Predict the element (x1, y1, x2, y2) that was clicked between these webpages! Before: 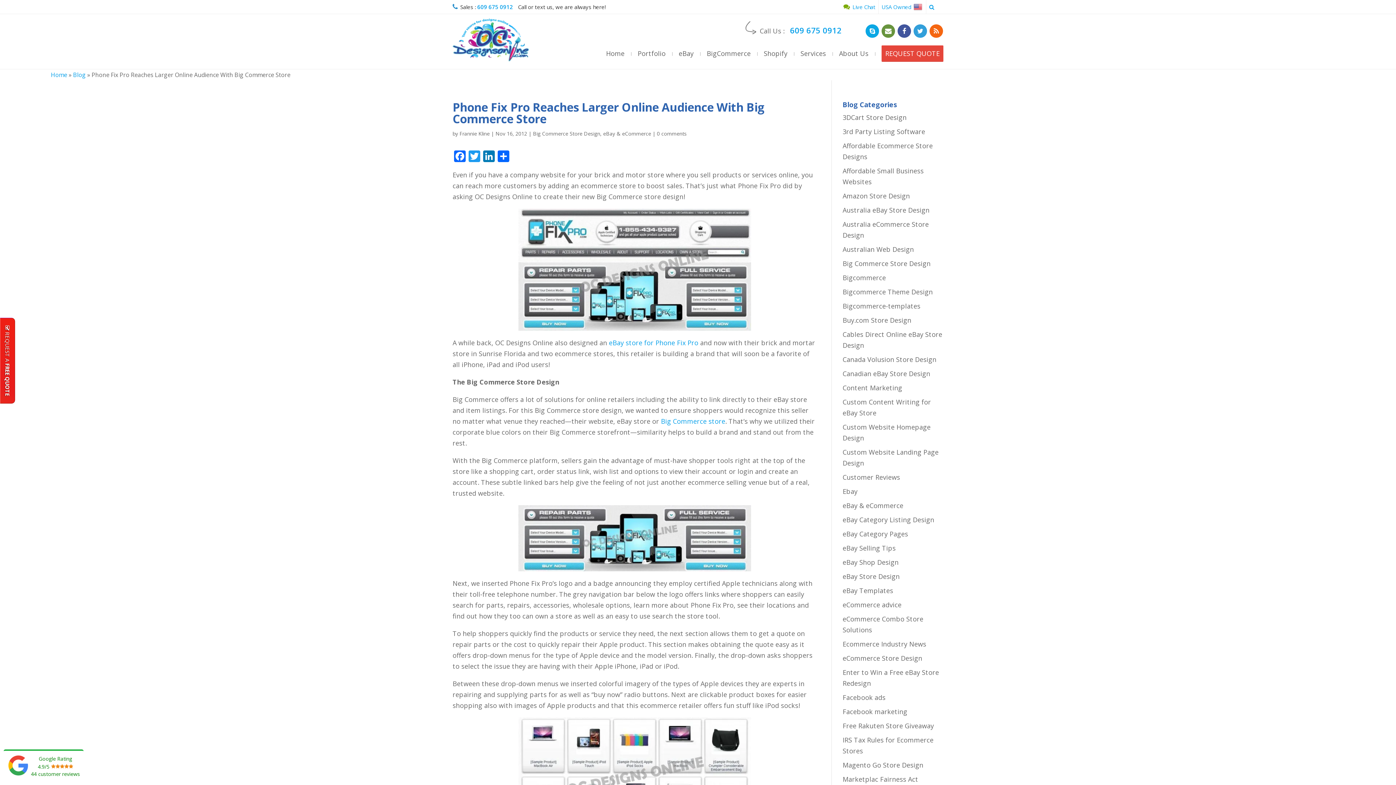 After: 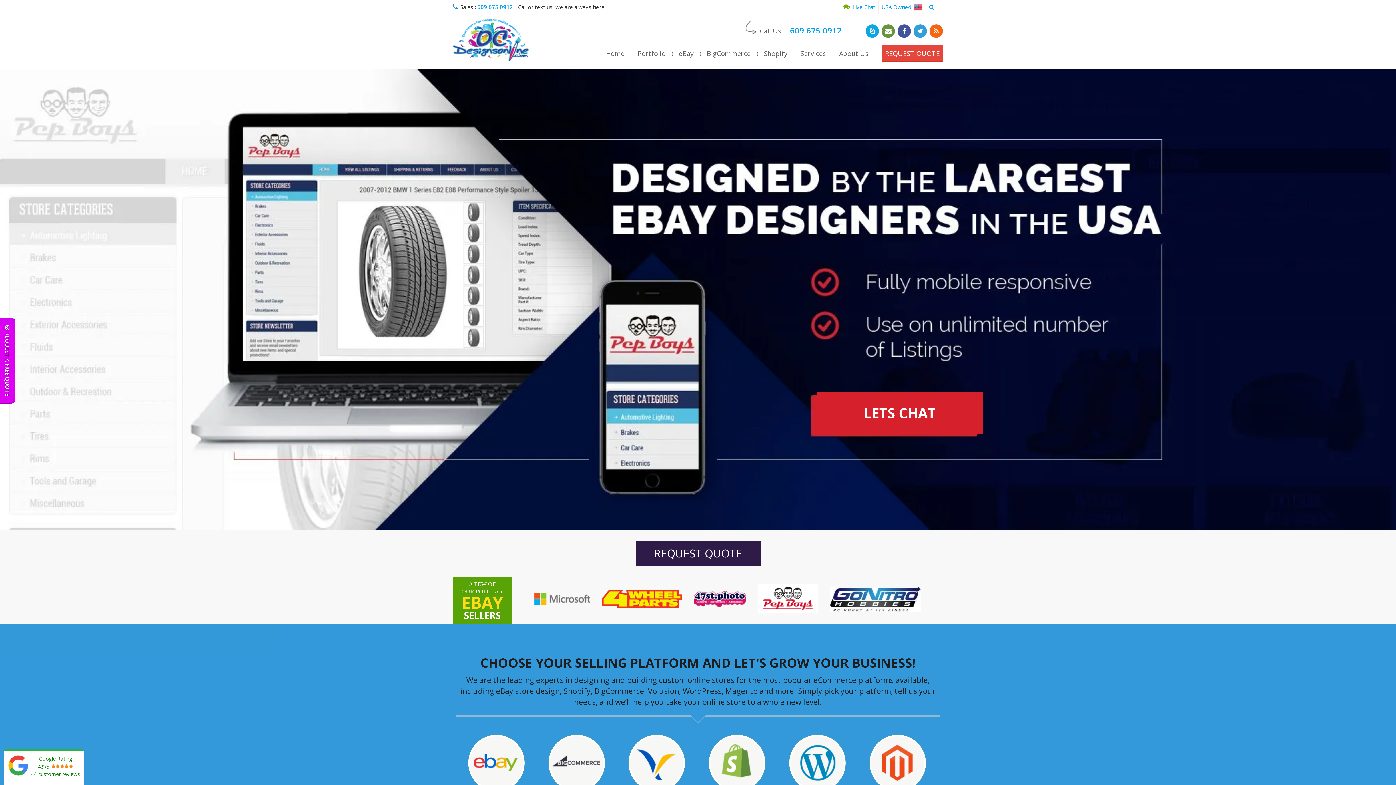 Action: bbox: (50, 71, 67, 79) label: Home